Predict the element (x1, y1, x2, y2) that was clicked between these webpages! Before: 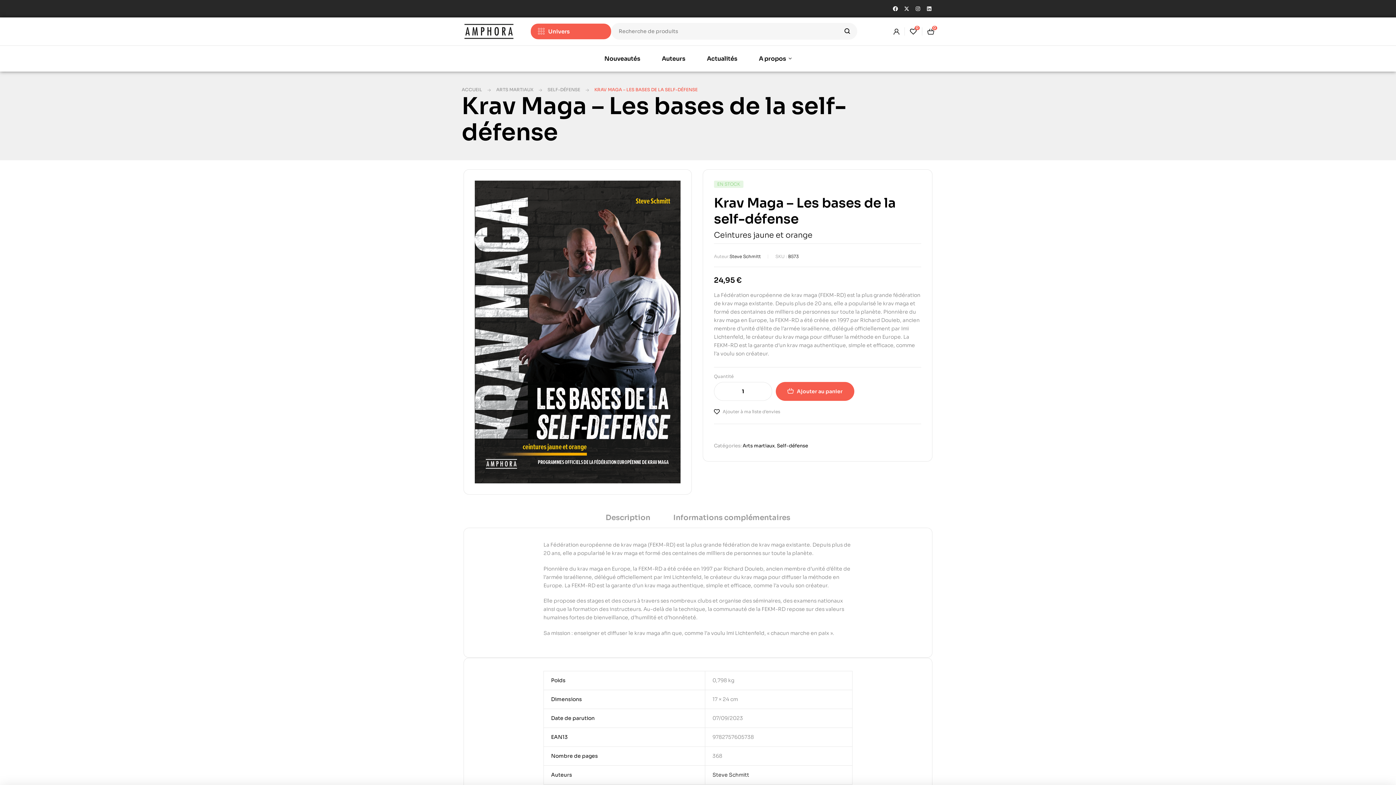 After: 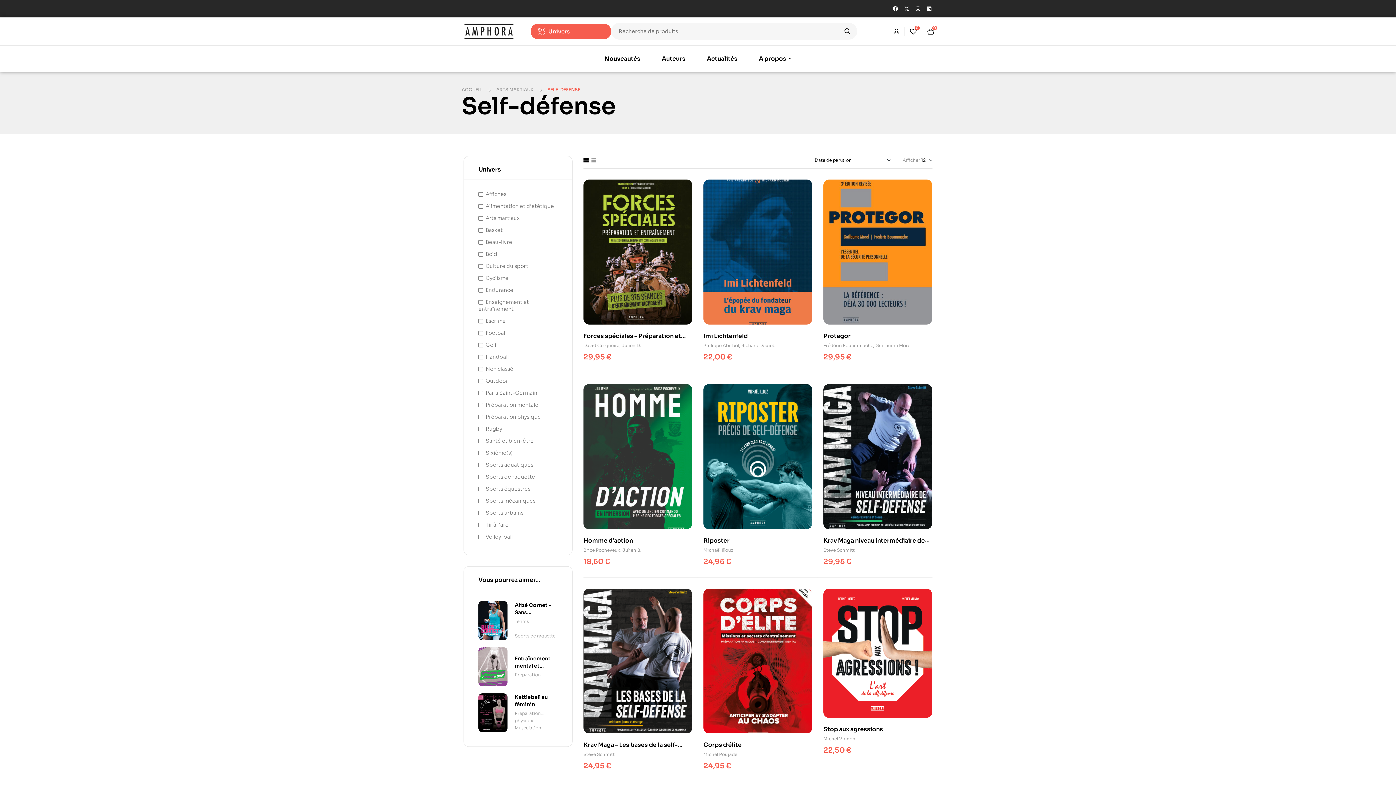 Action: label: SELF-DÉFENSE bbox: (547, 87, 580, 92)